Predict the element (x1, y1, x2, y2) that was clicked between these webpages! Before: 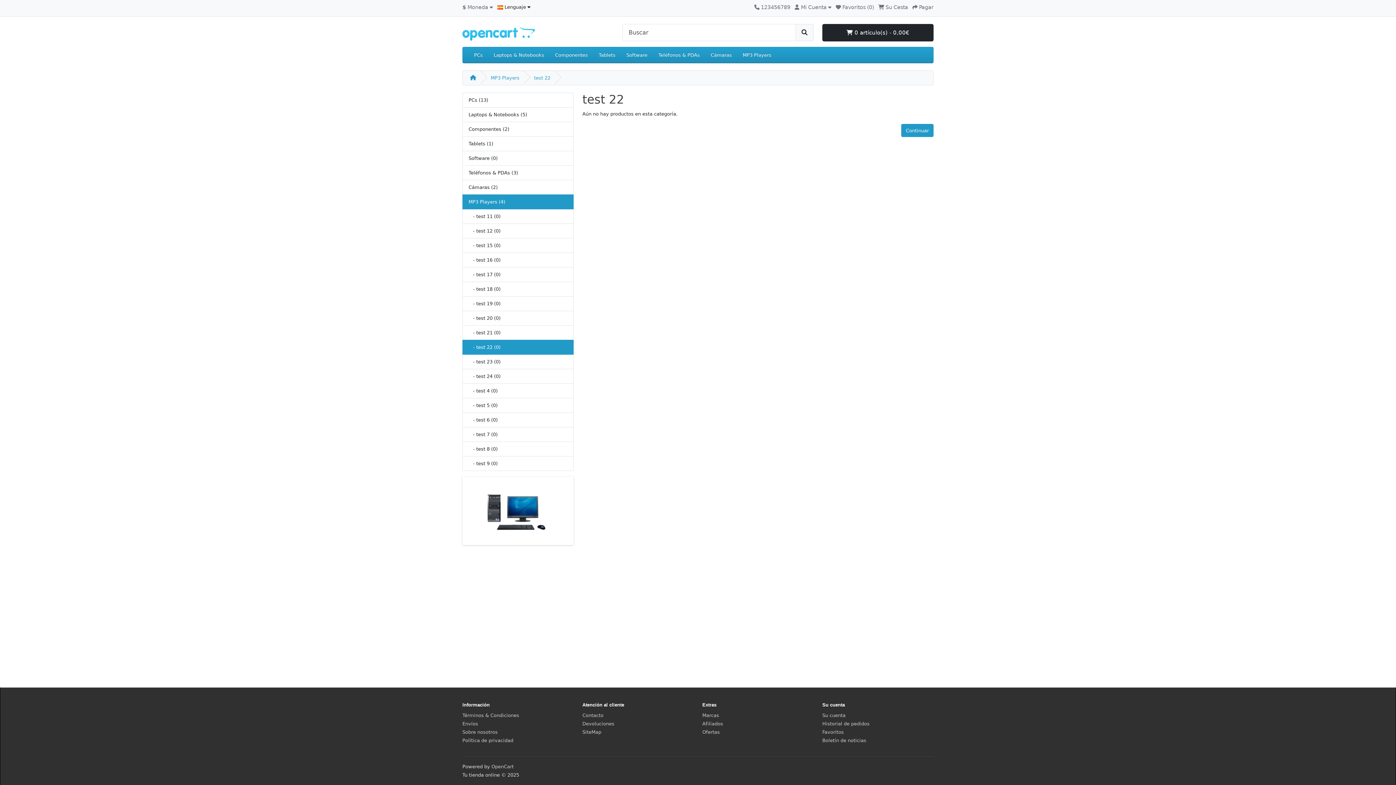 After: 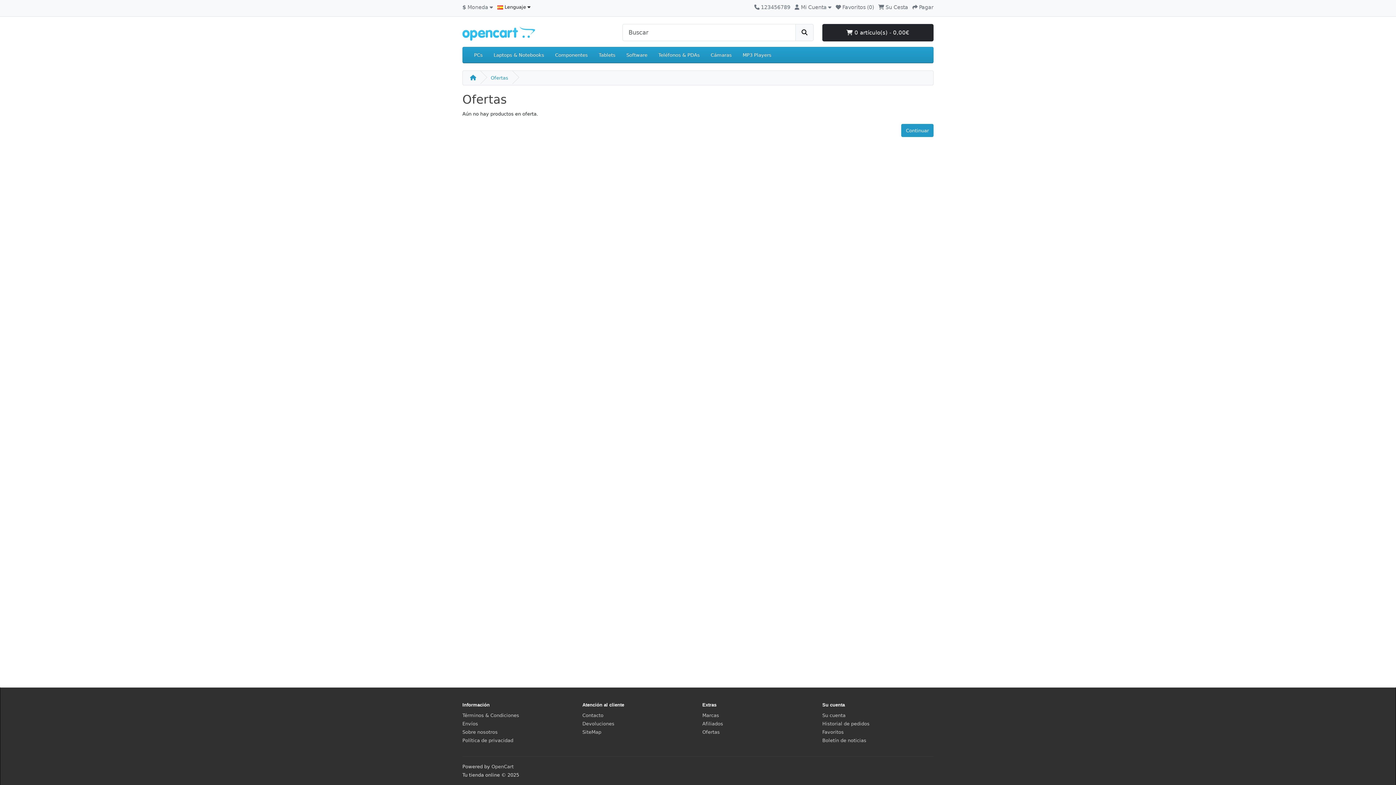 Action: label: Ofertas bbox: (702, 729, 720, 735)